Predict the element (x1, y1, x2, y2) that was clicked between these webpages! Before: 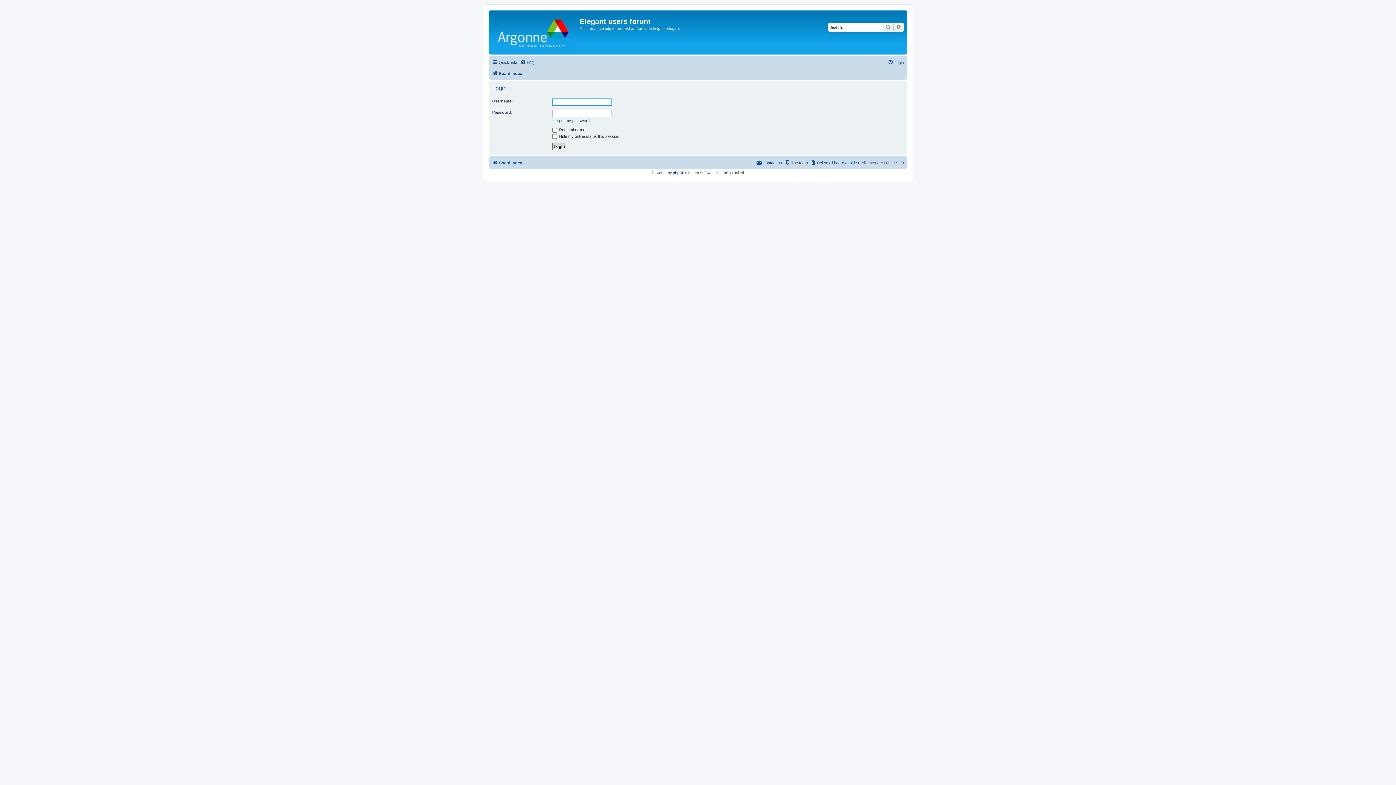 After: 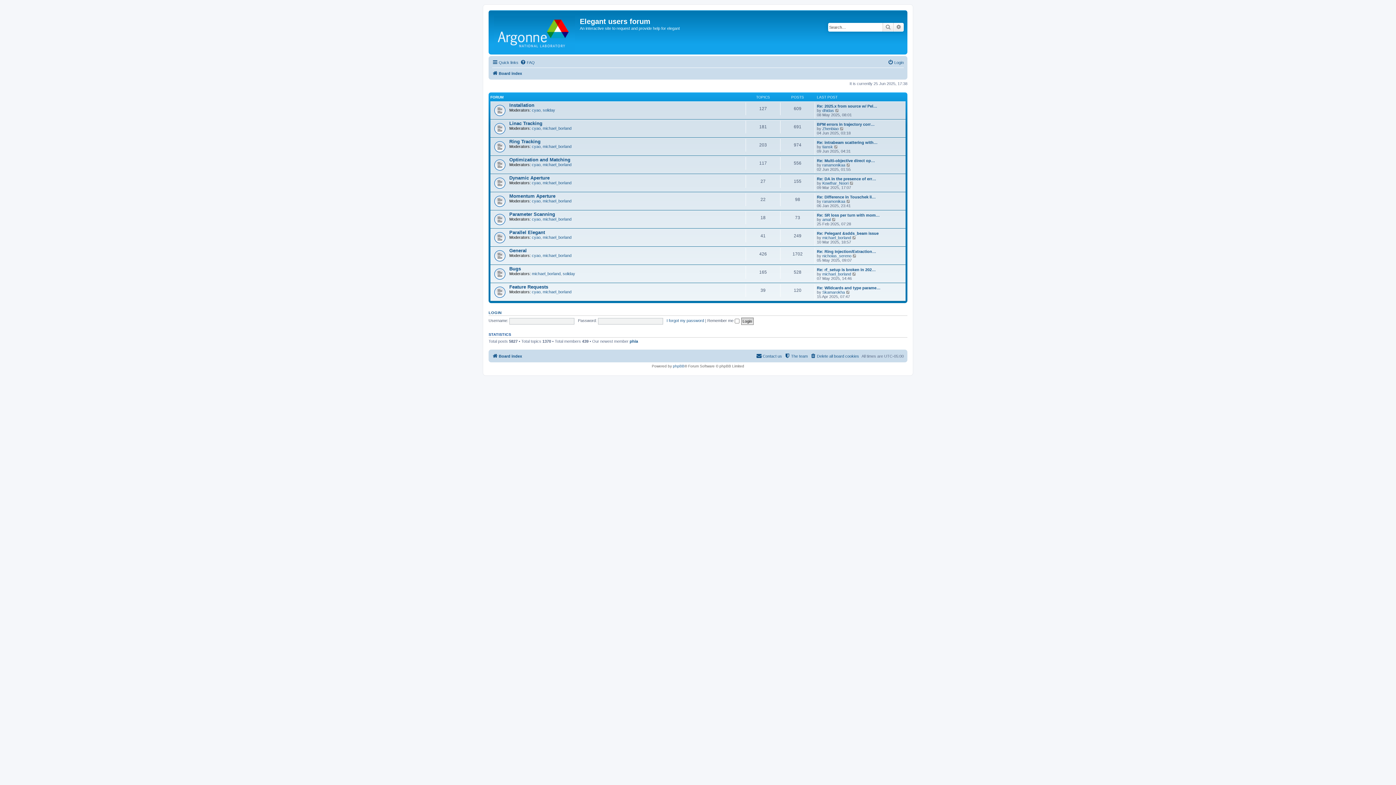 Action: label: Board index bbox: (492, 158, 522, 167)